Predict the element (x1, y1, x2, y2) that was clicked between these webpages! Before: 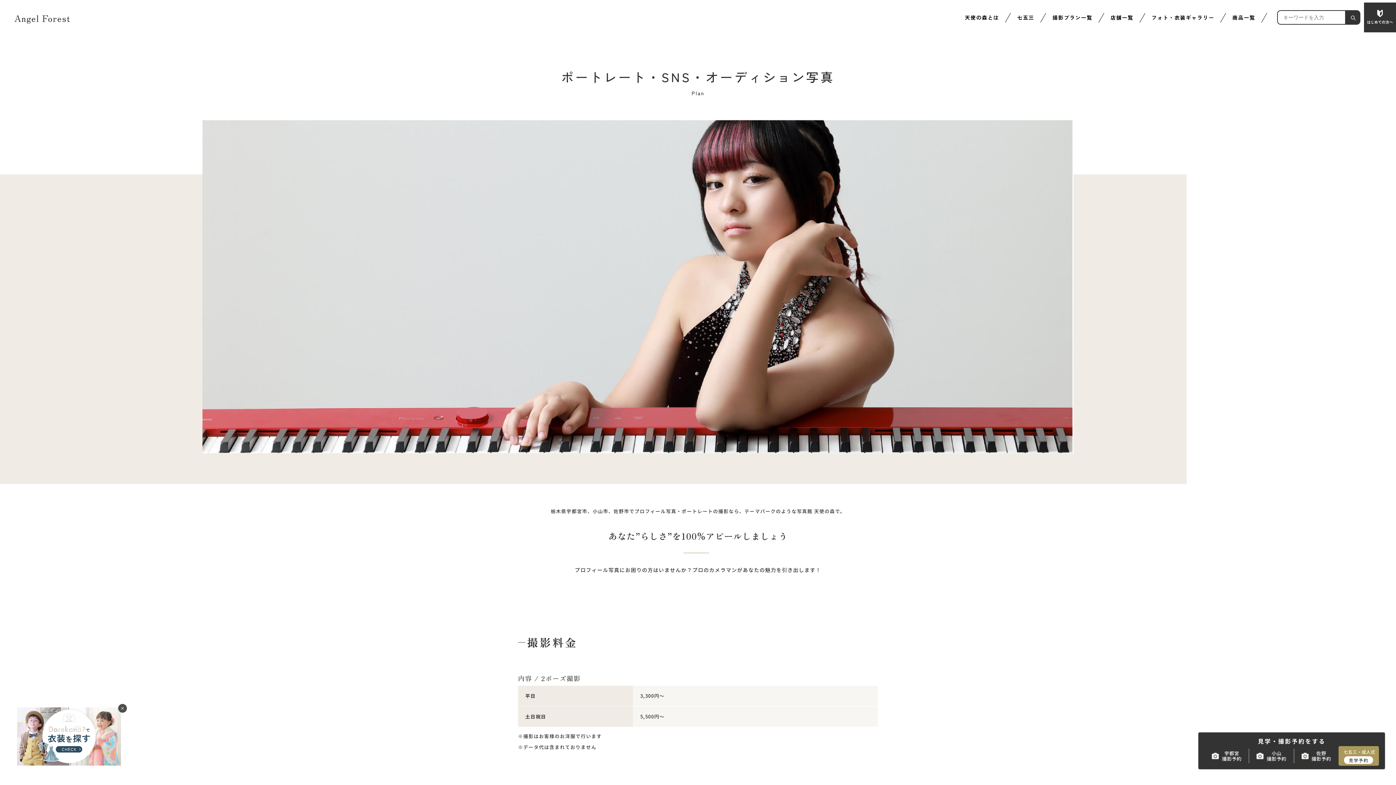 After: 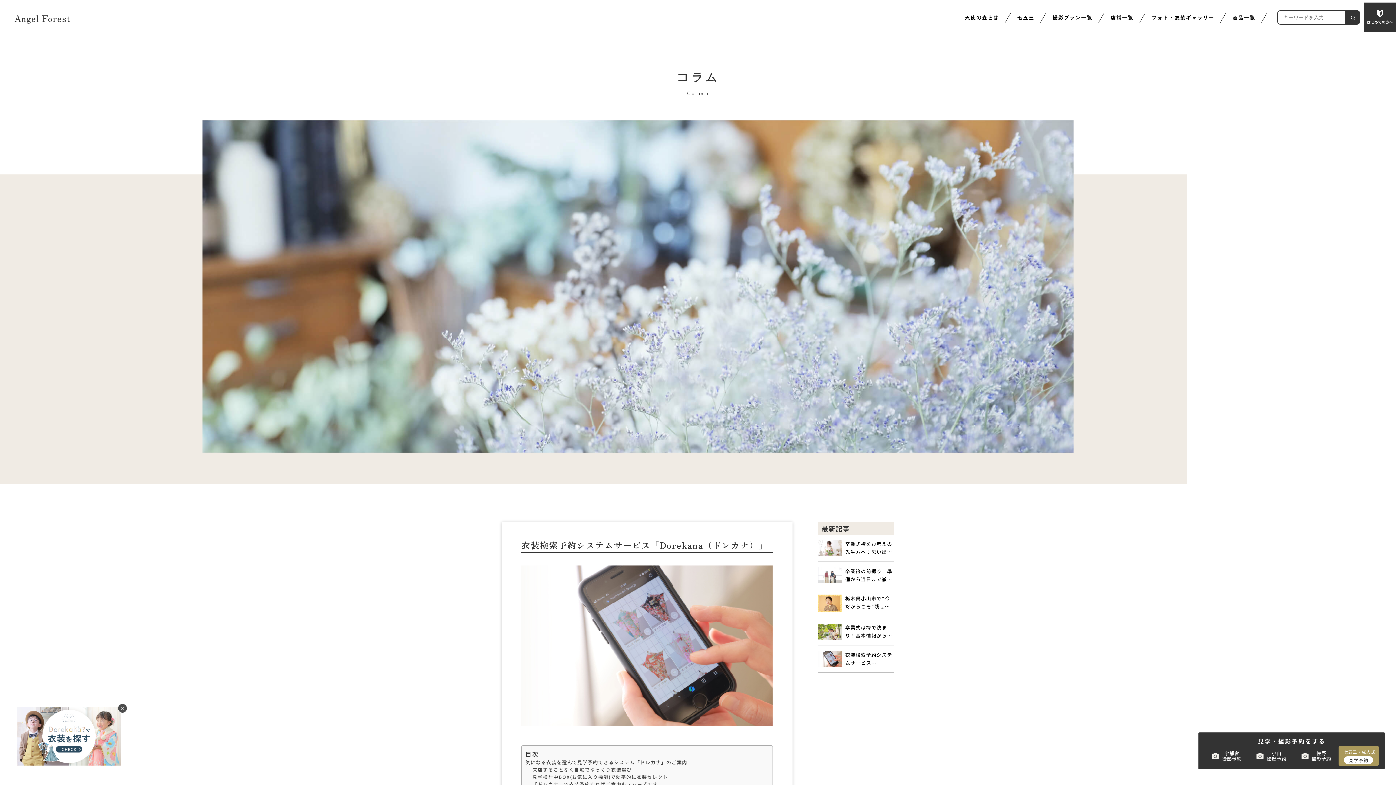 Action: bbox: (16, 707, 121, 766)